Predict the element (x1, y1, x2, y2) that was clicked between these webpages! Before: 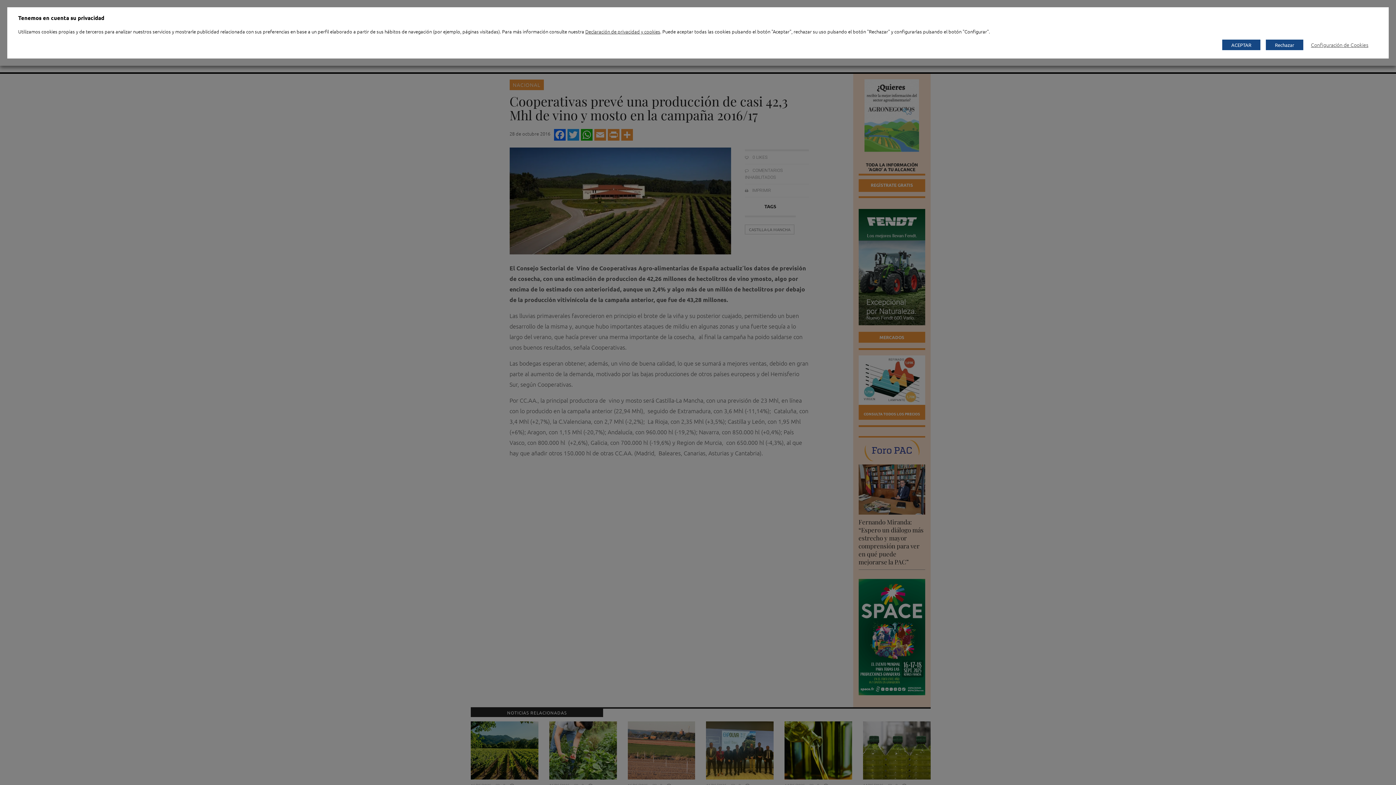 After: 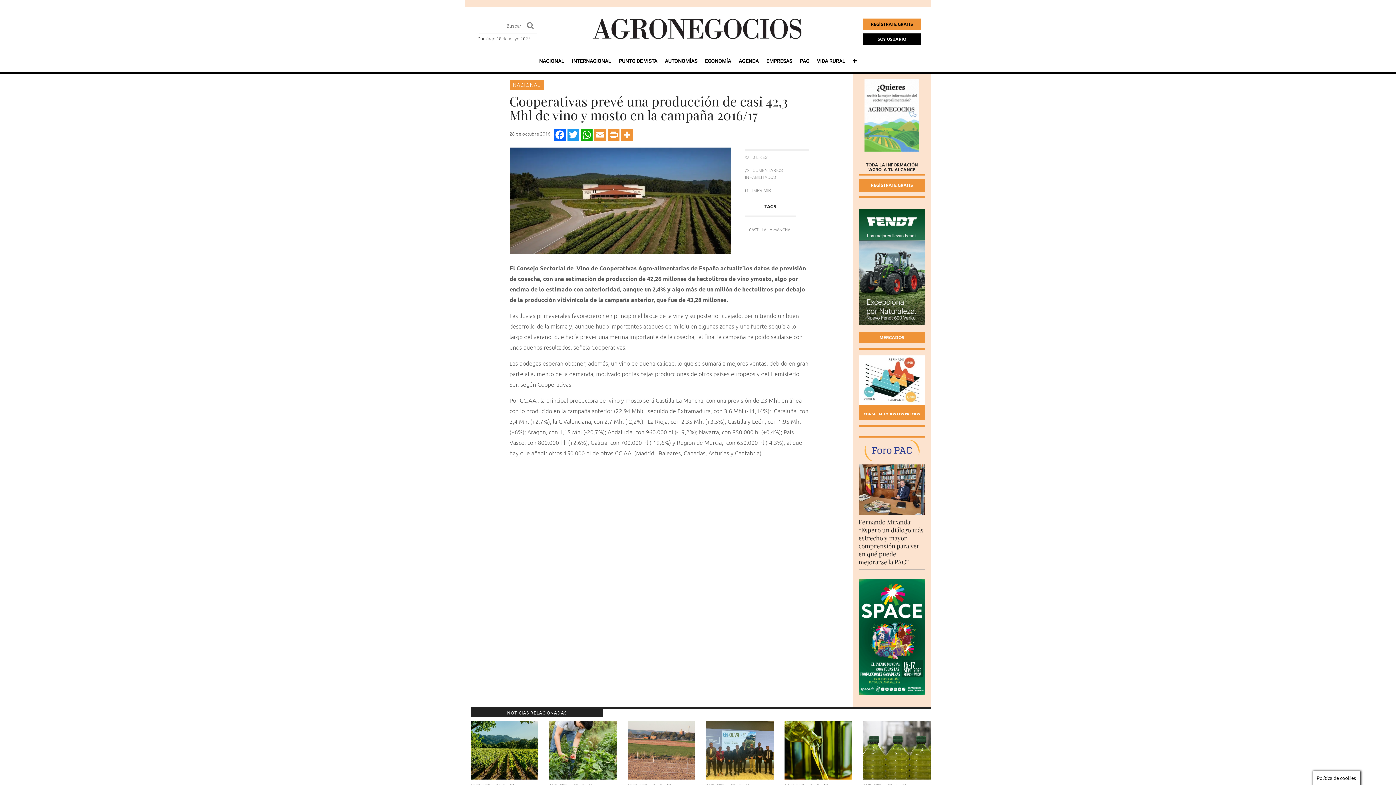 Action: label: ACEPTAR bbox: (1222, 39, 1260, 50)